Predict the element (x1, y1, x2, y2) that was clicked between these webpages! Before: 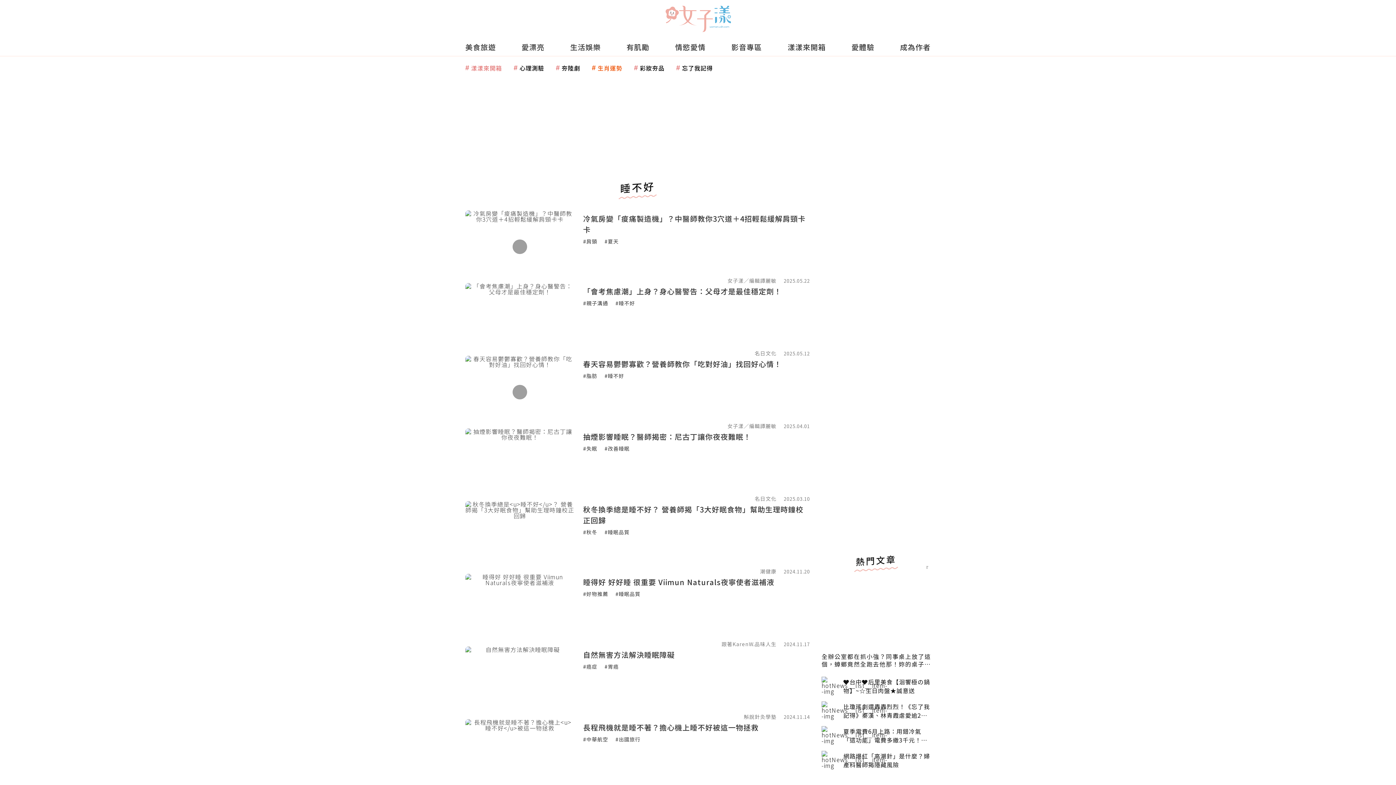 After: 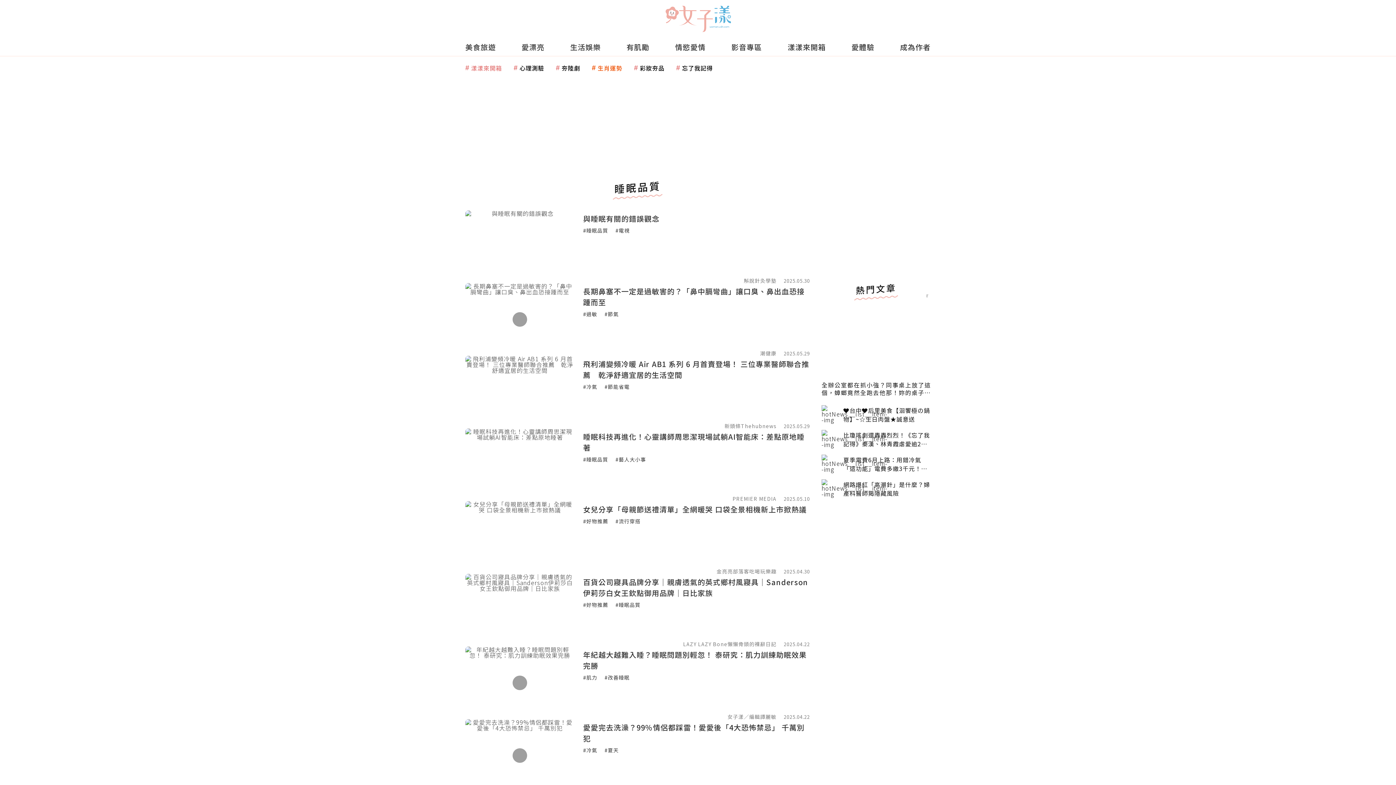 Action: bbox: (615, 590, 640, 597) label: #睡眠品質